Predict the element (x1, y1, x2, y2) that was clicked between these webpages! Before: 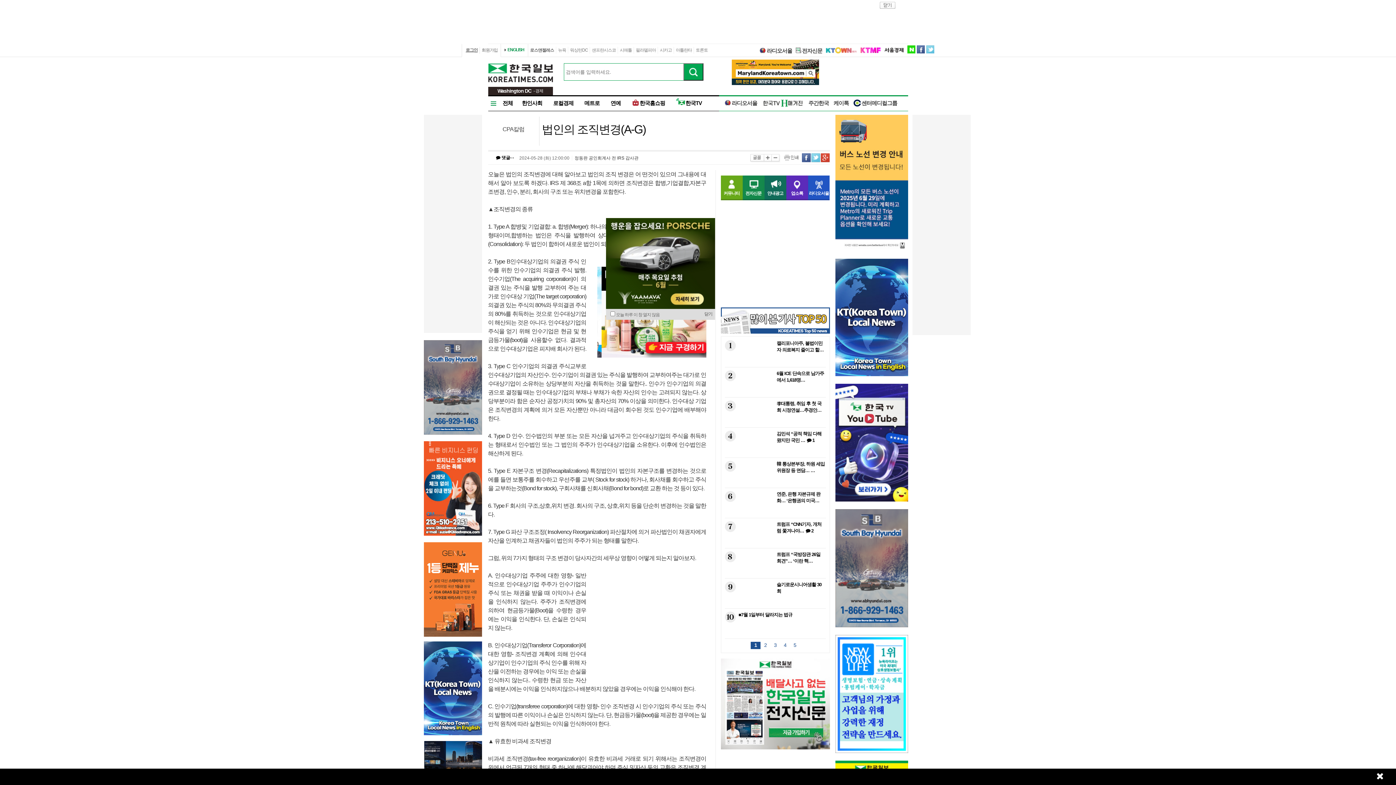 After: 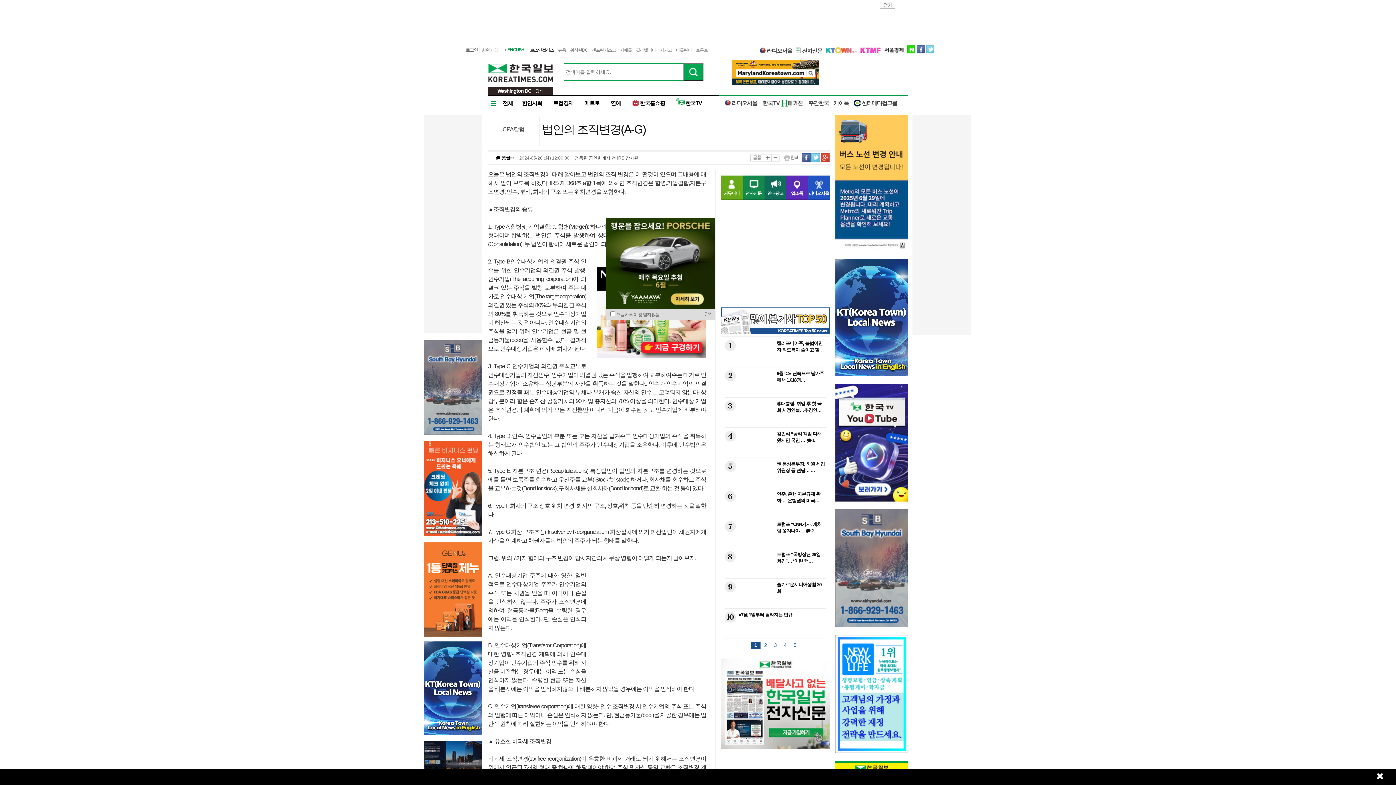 Action: label: 아틀란타 bbox: (676, 47, 692, 52)